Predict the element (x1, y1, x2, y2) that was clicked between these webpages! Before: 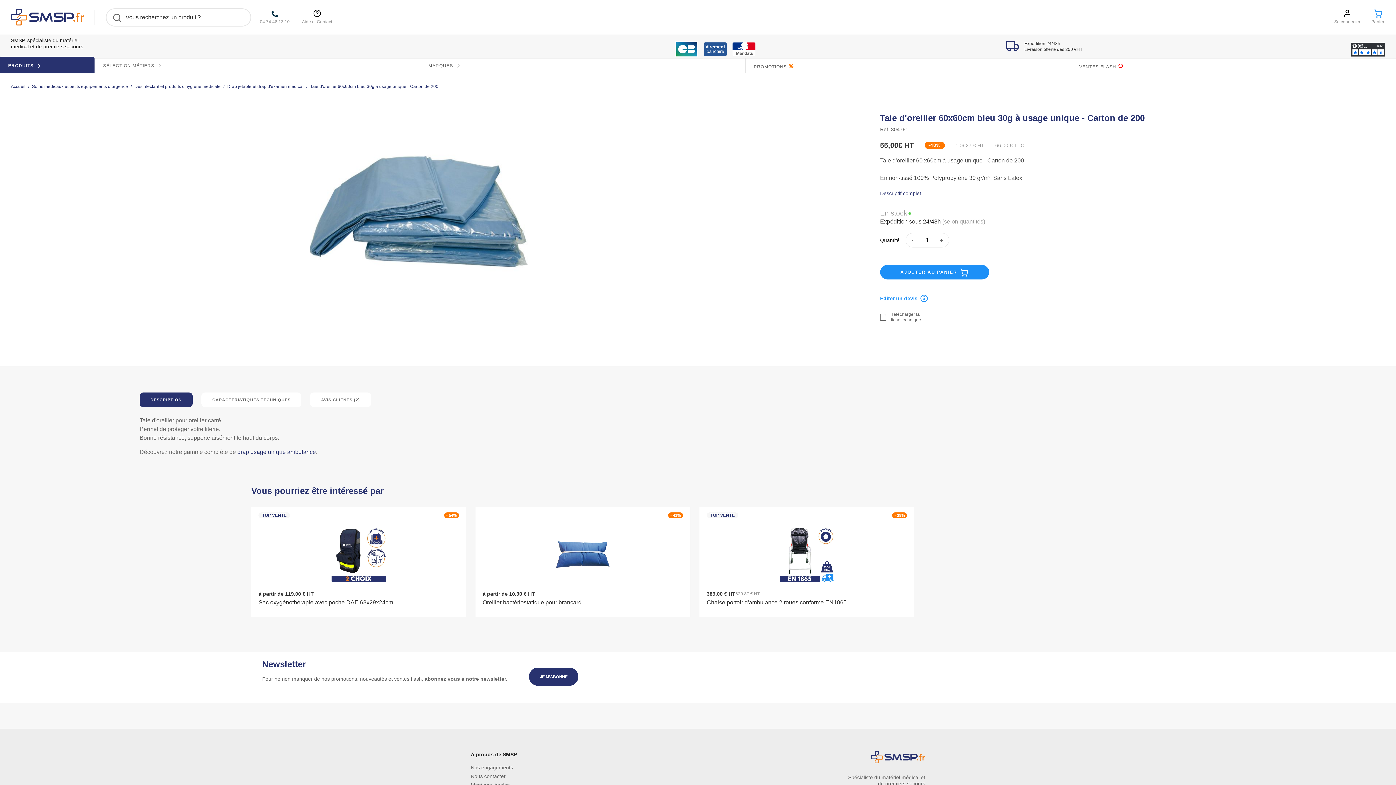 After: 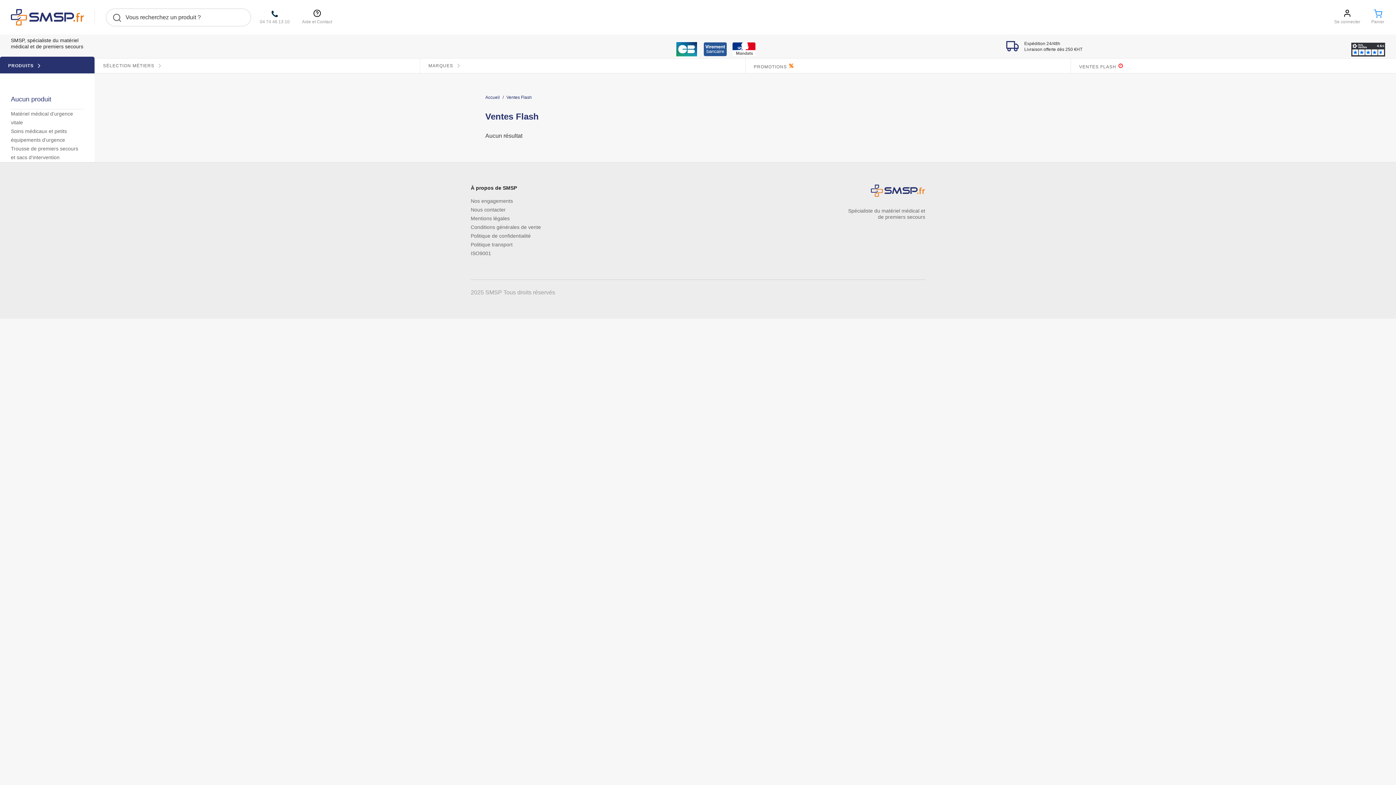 Action: bbox: (1071, 55, 1396, 72) label: VENTES FLASH 